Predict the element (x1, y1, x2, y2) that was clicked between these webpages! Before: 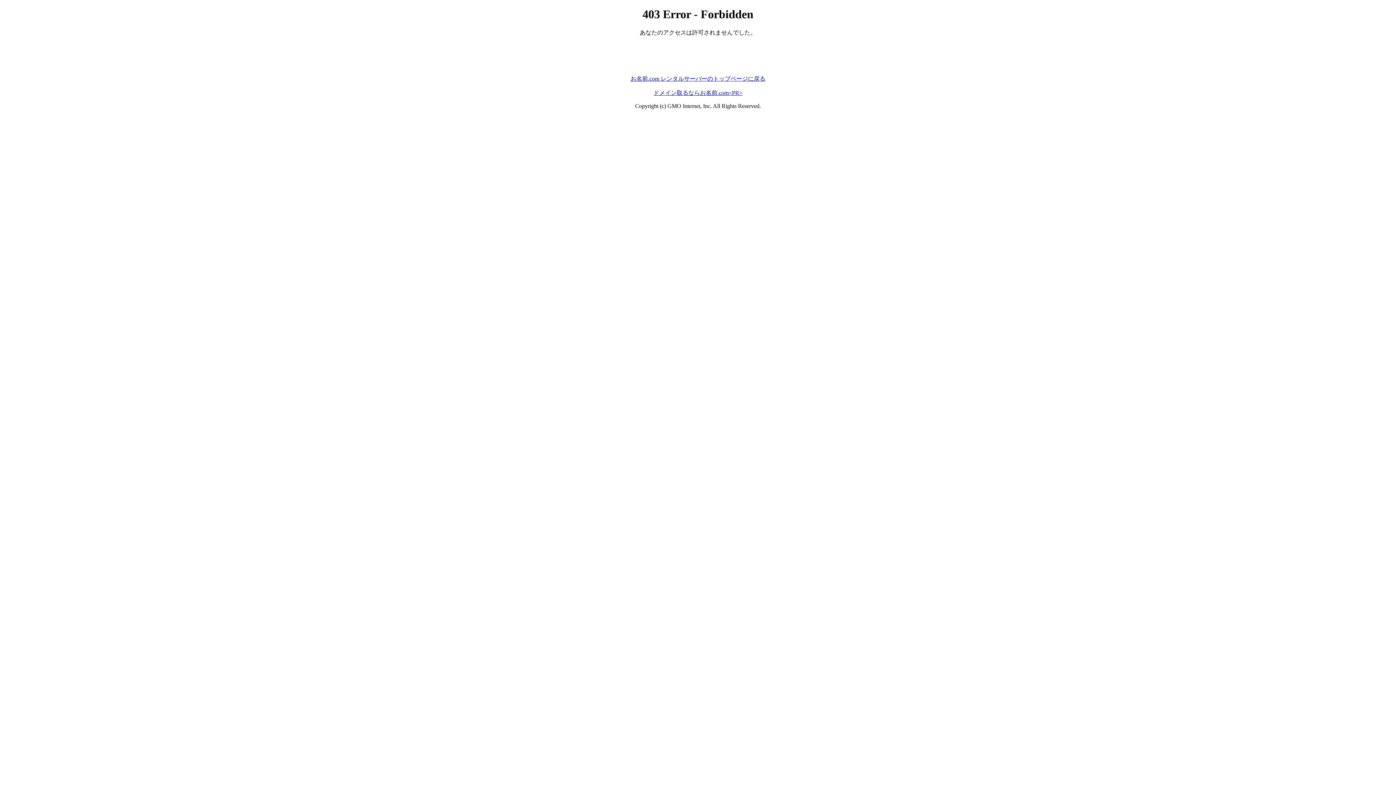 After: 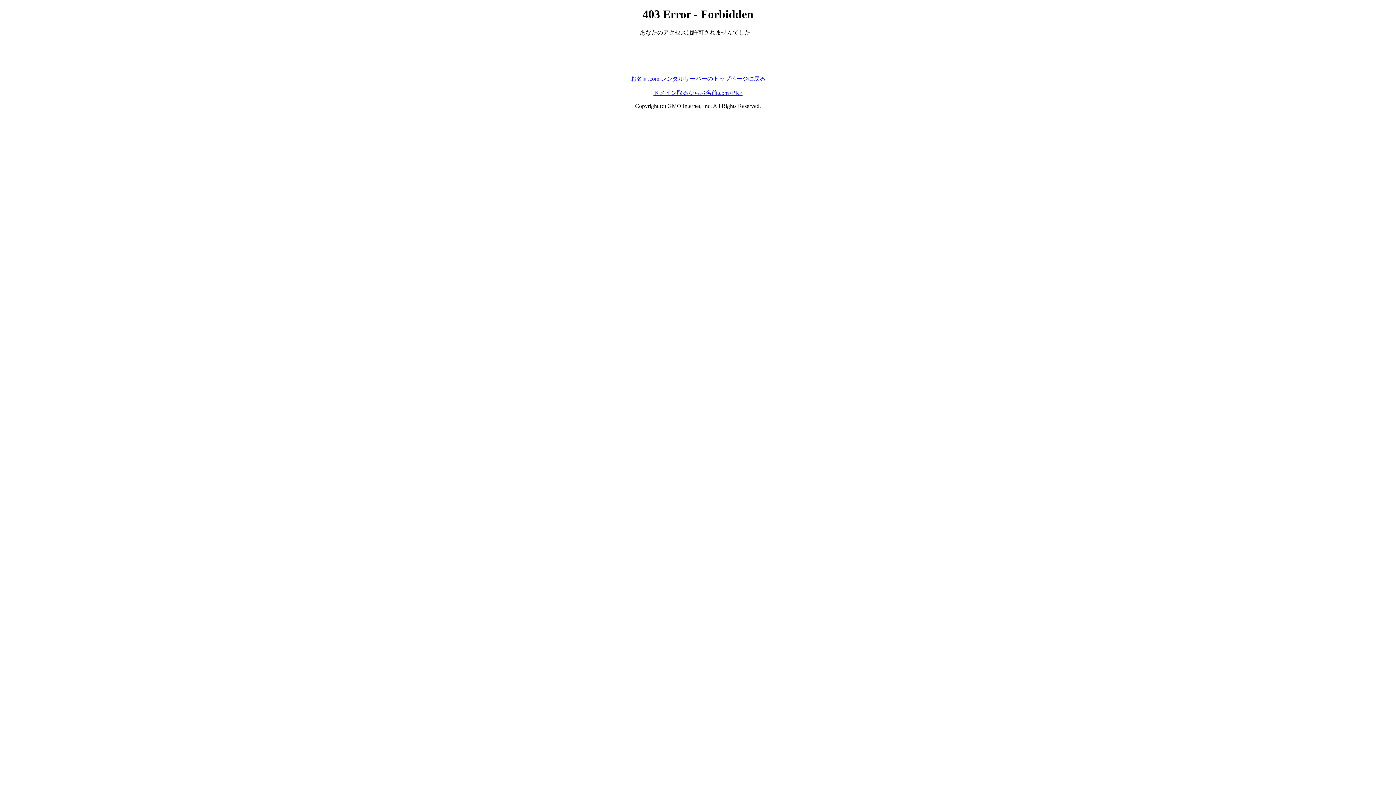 Action: label: お名前.com レンタルサーバーのトップページに戻る bbox: (630, 75, 765, 81)